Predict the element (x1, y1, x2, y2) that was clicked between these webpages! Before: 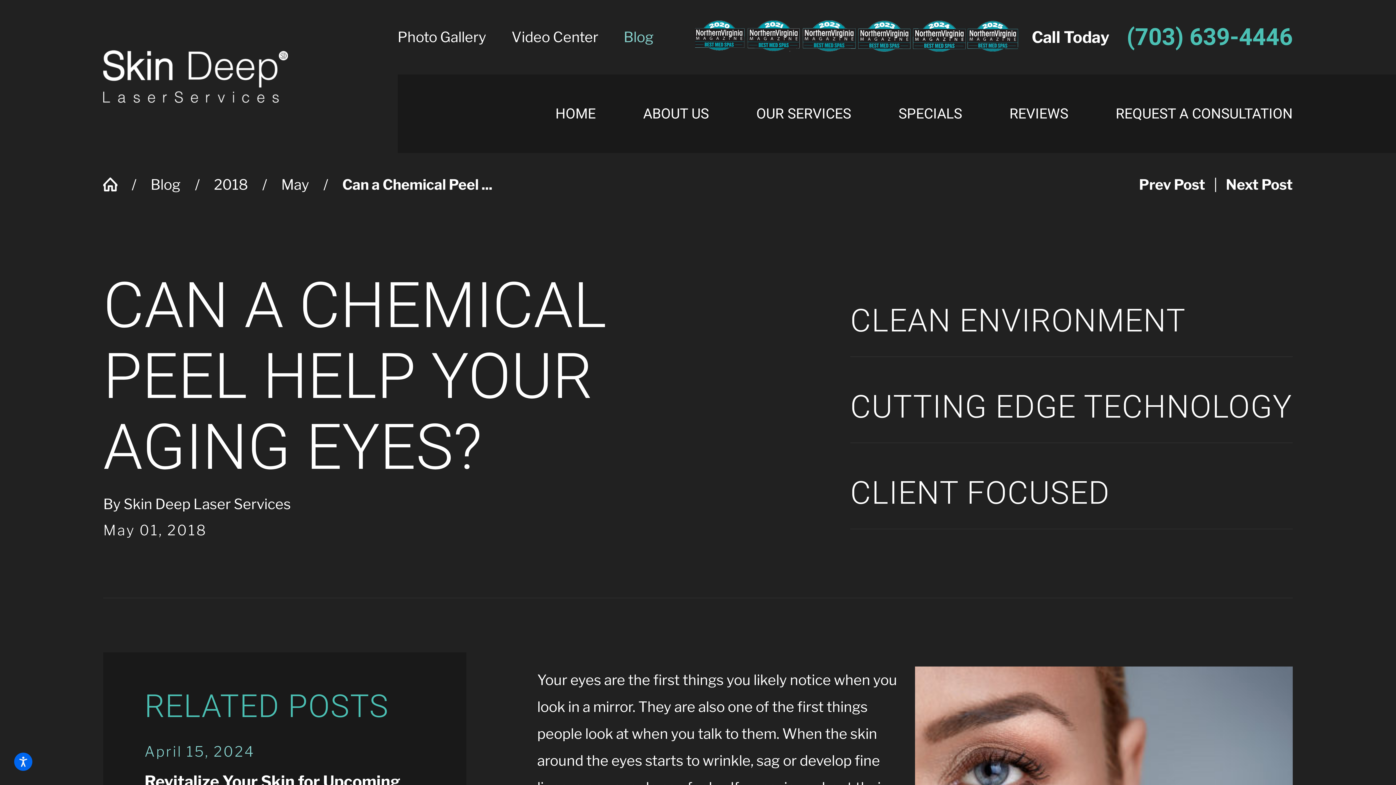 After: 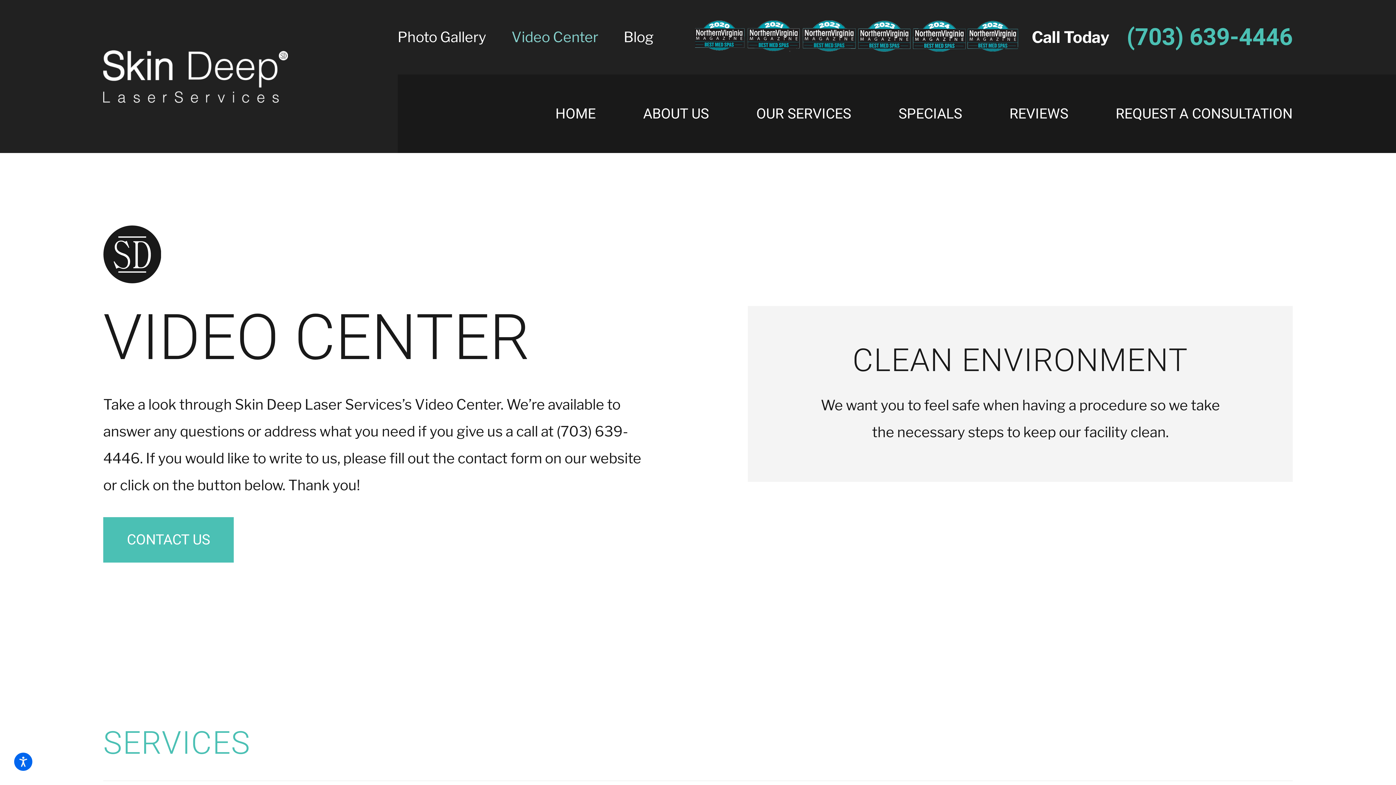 Action: bbox: (499, 28, 611, 45) label: Video Center